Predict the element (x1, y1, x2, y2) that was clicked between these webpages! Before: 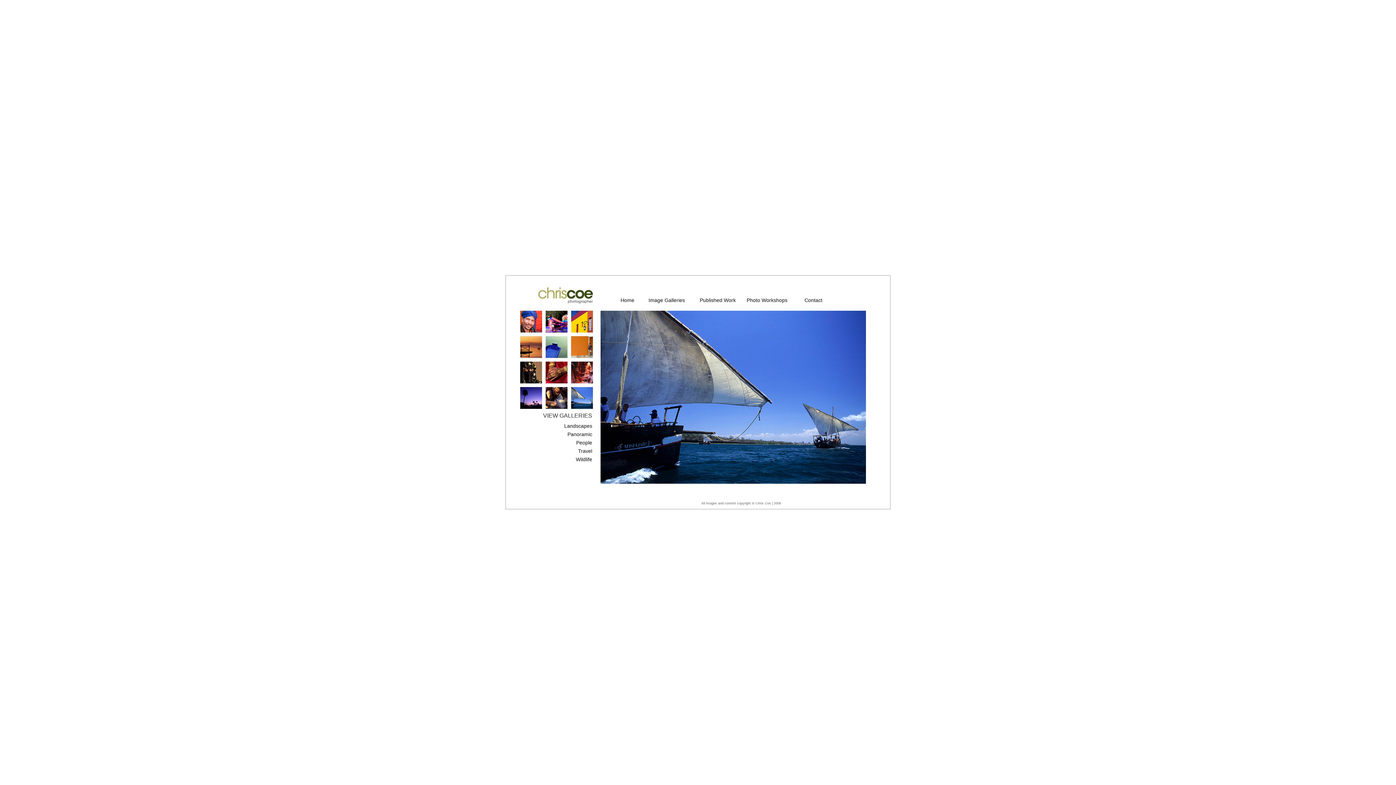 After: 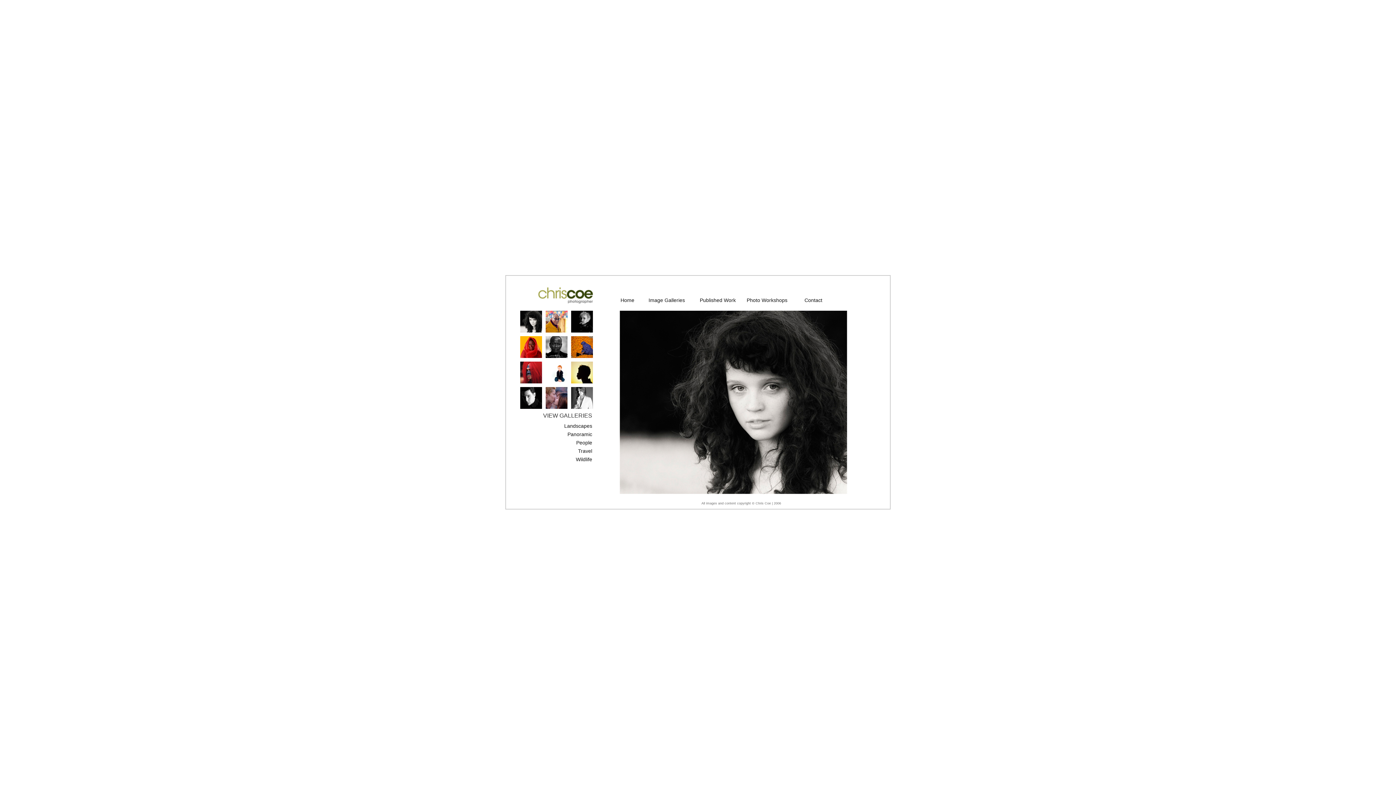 Action: label: People bbox: (576, 440, 592, 445)